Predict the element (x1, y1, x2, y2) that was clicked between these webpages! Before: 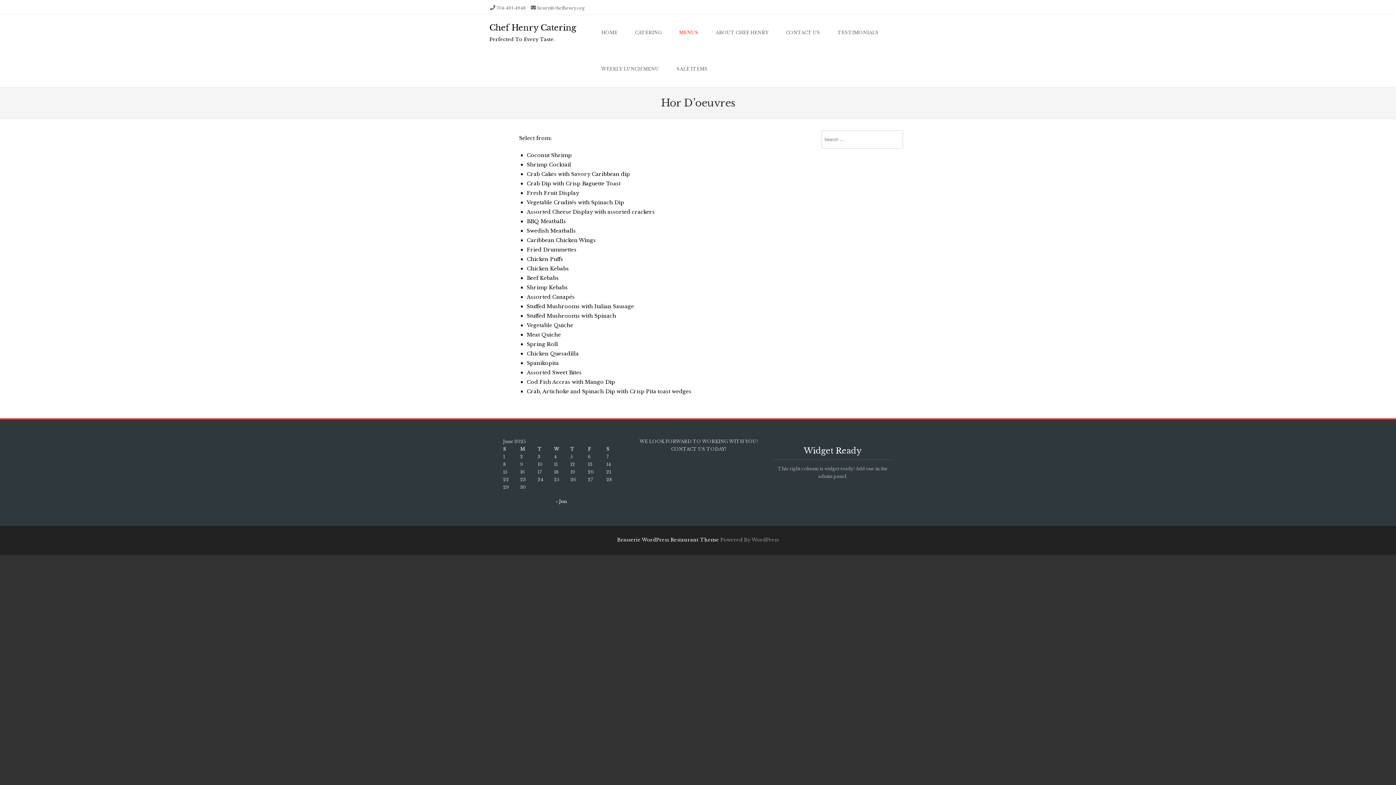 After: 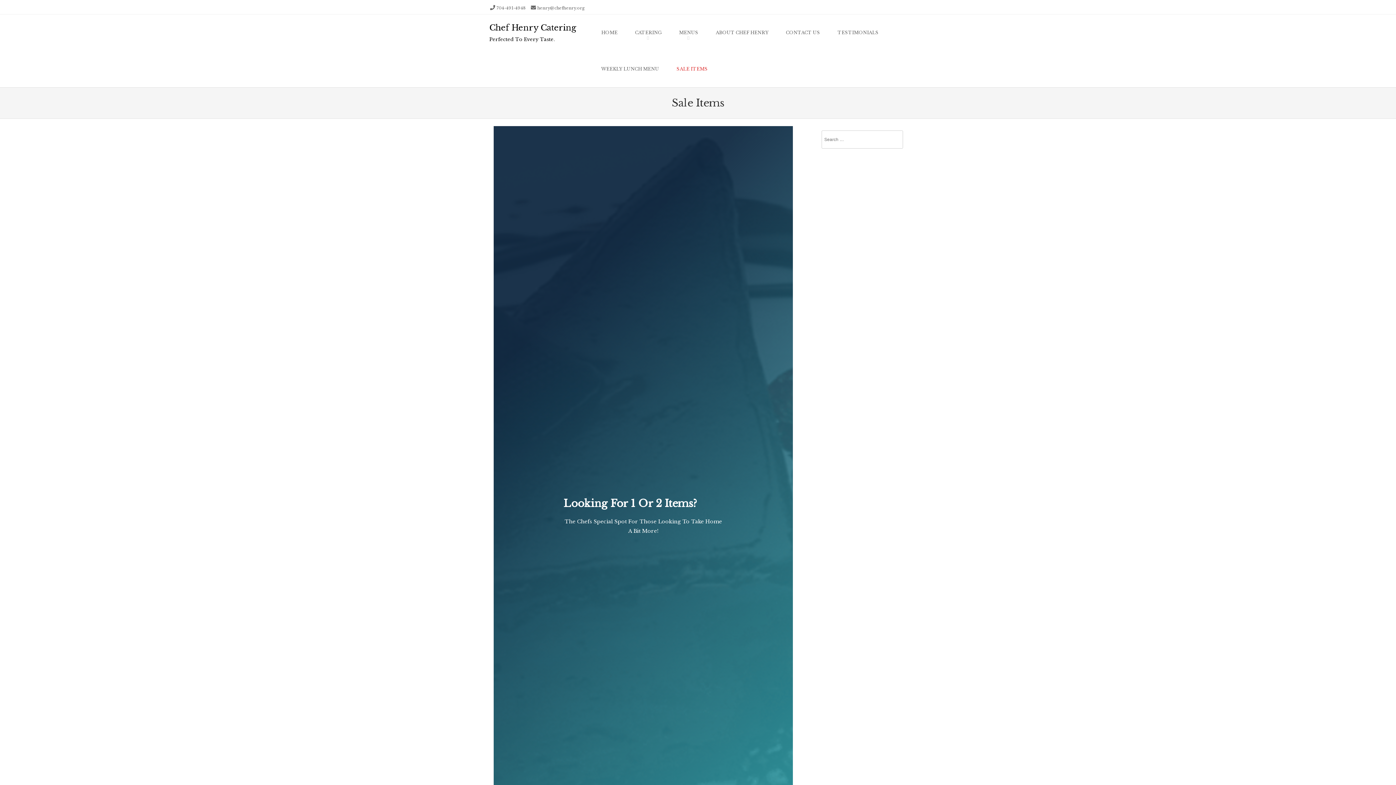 Action: bbox: (668, 50, 716, 87) label: SALE ITEMS